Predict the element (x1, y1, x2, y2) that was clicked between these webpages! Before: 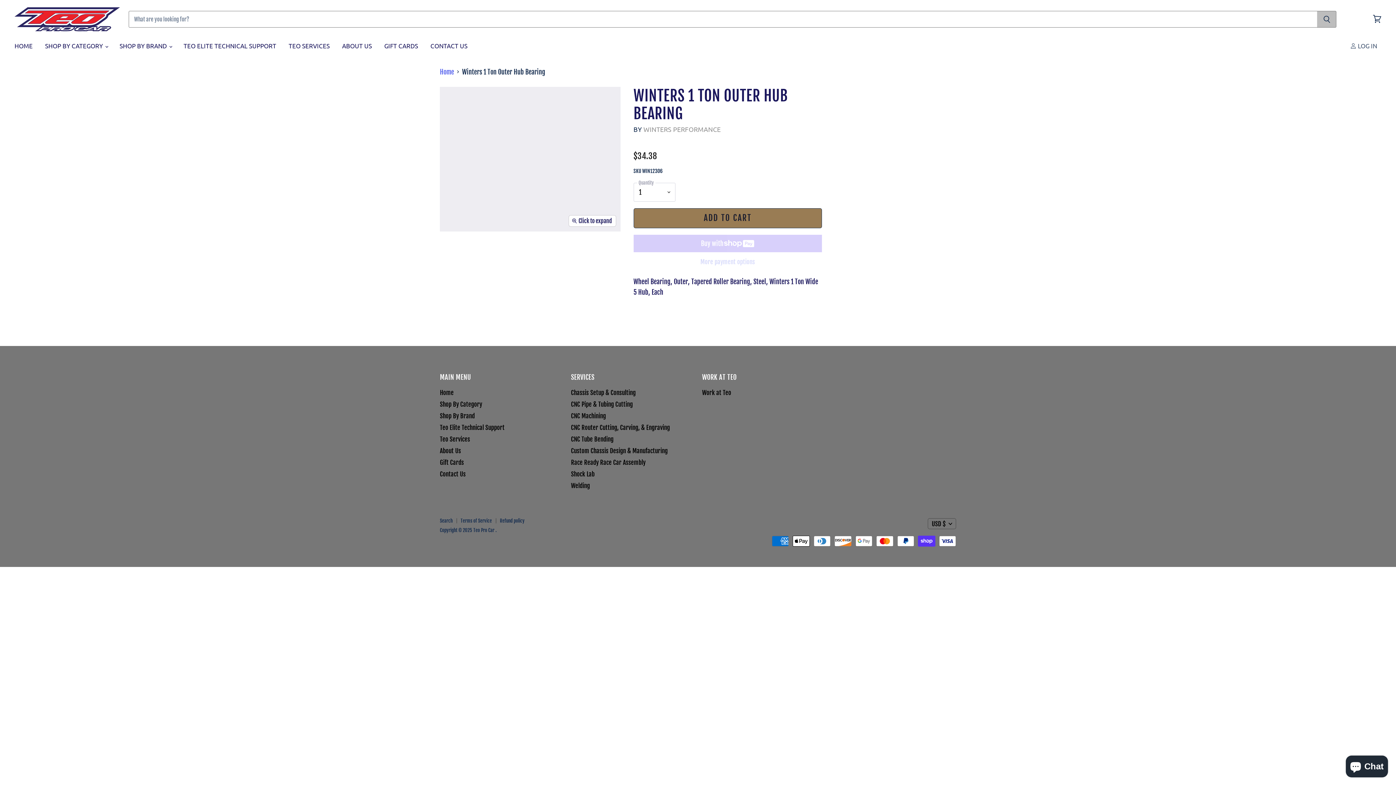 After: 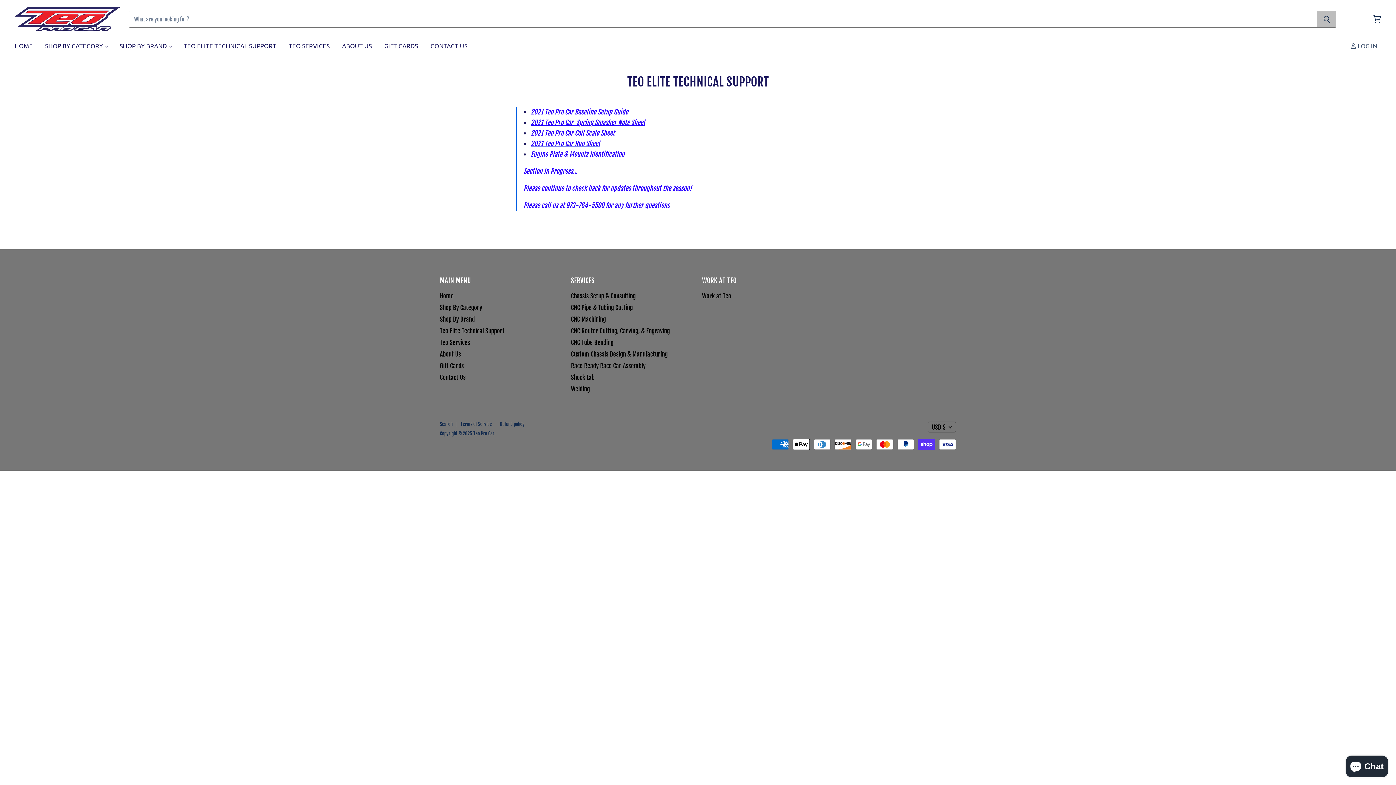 Action: bbox: (440, 422, 504, 430) label: Teo Elite Technical Support